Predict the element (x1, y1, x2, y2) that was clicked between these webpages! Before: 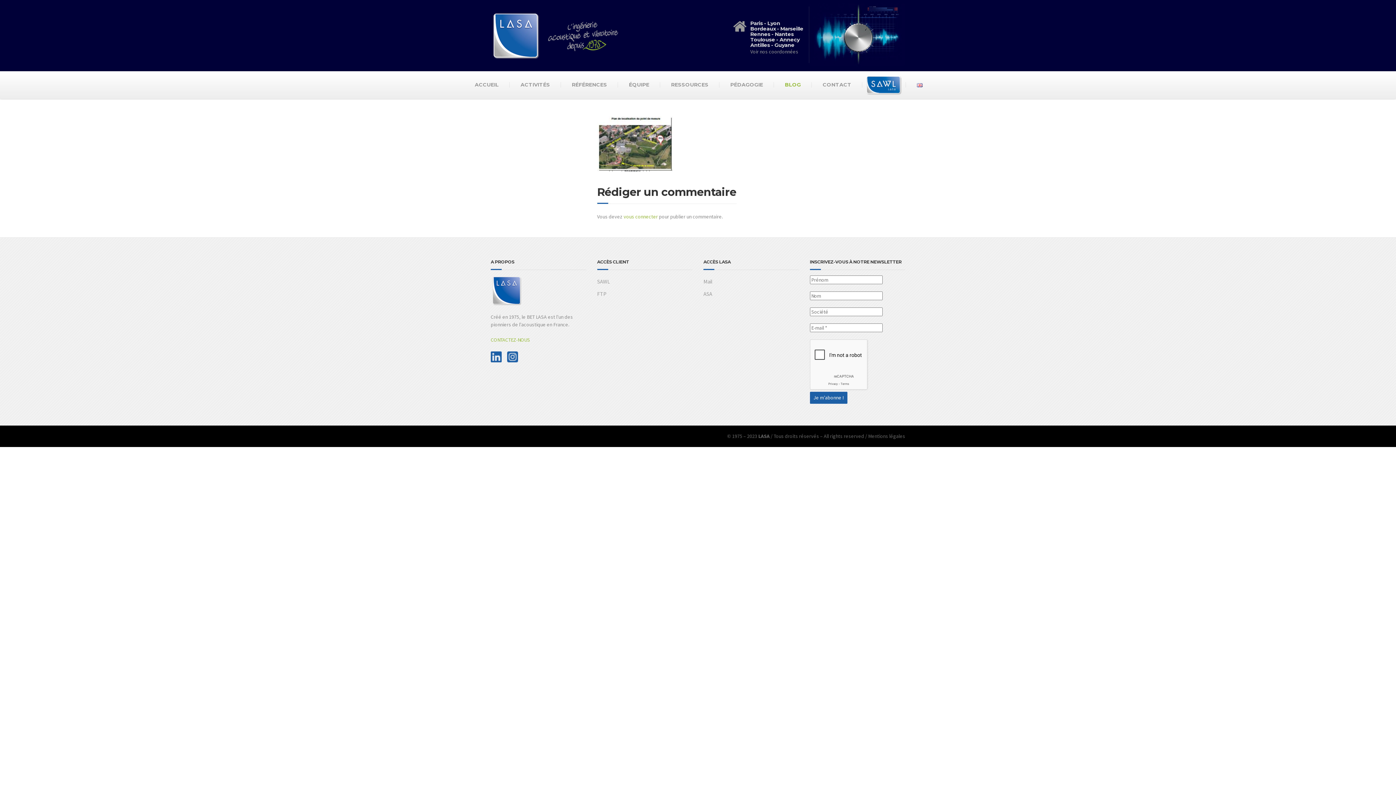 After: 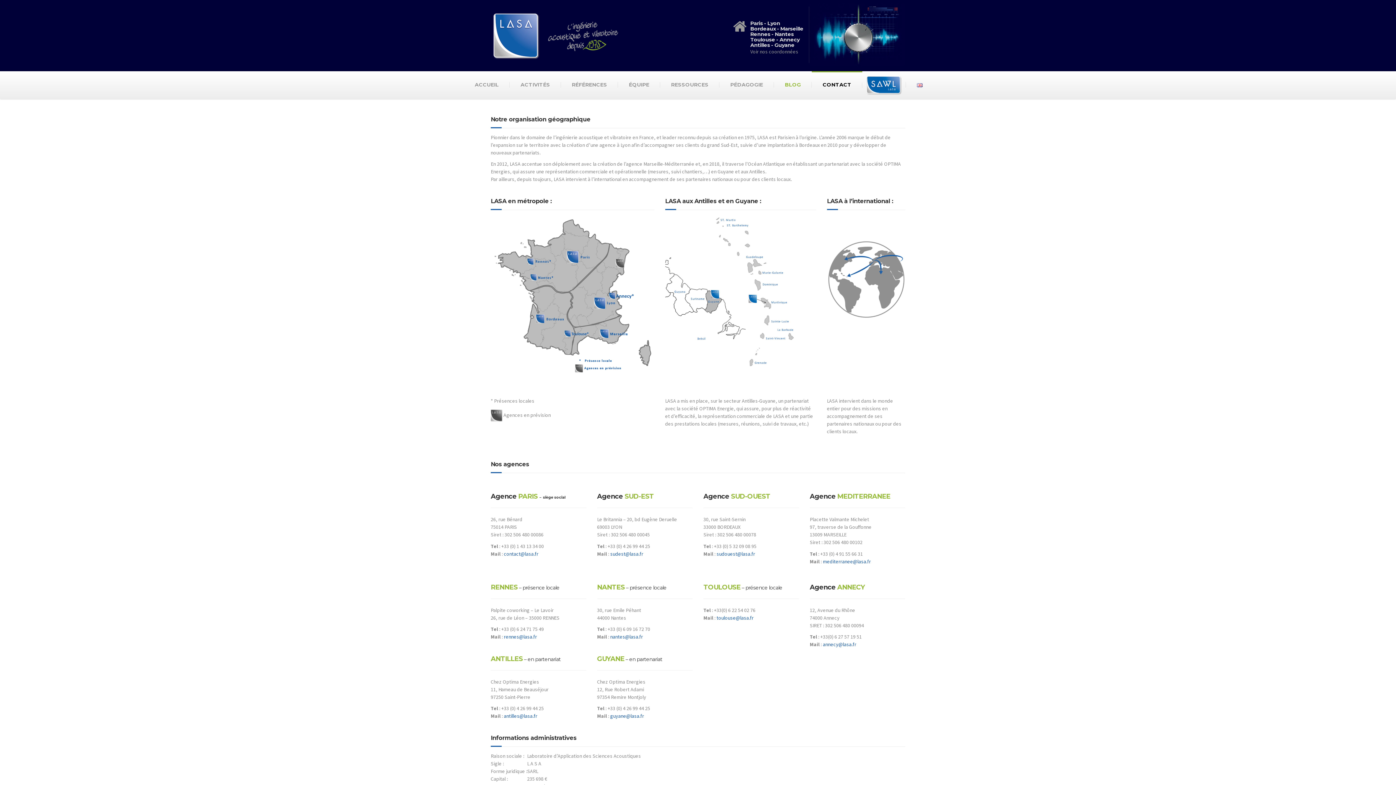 Action: label: CONTACT bbox: (812, 71, 862, 98)